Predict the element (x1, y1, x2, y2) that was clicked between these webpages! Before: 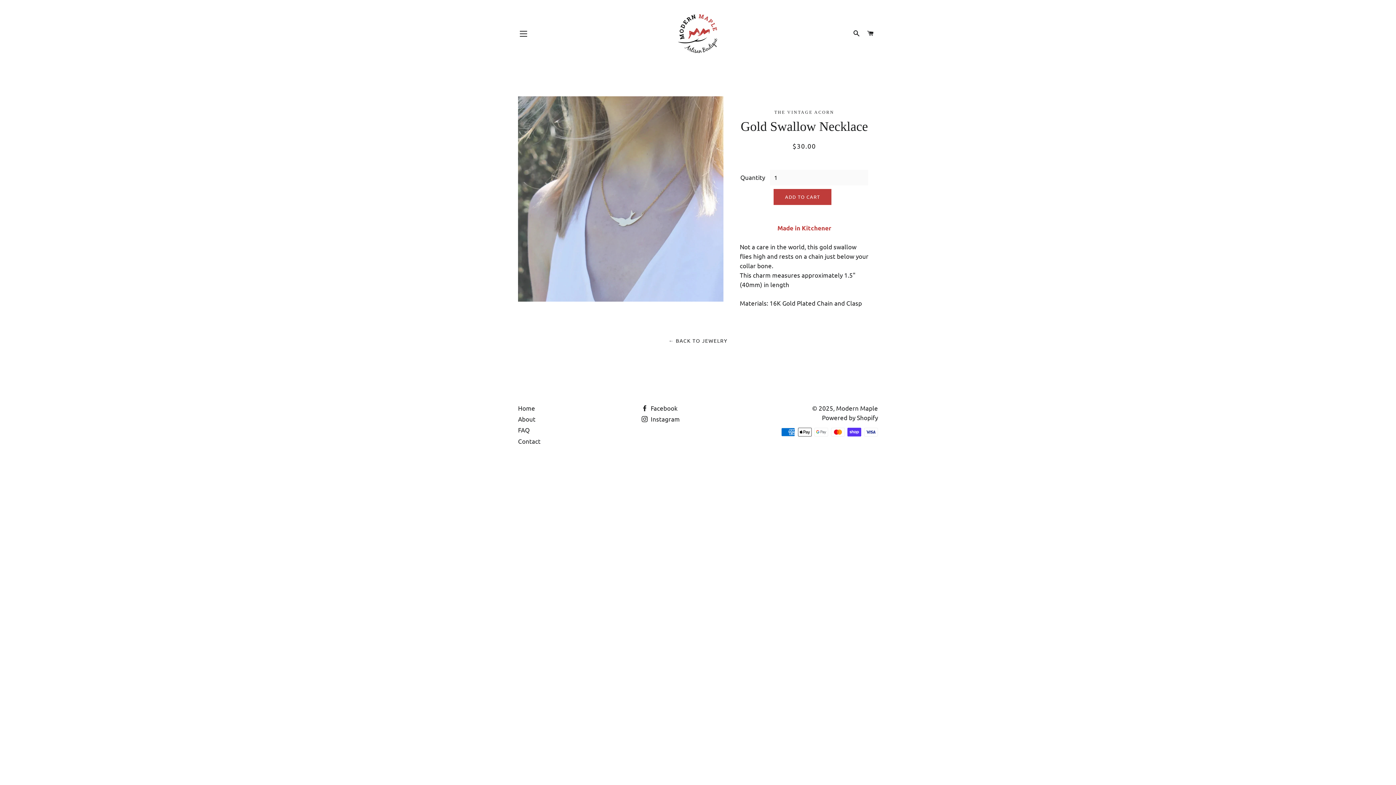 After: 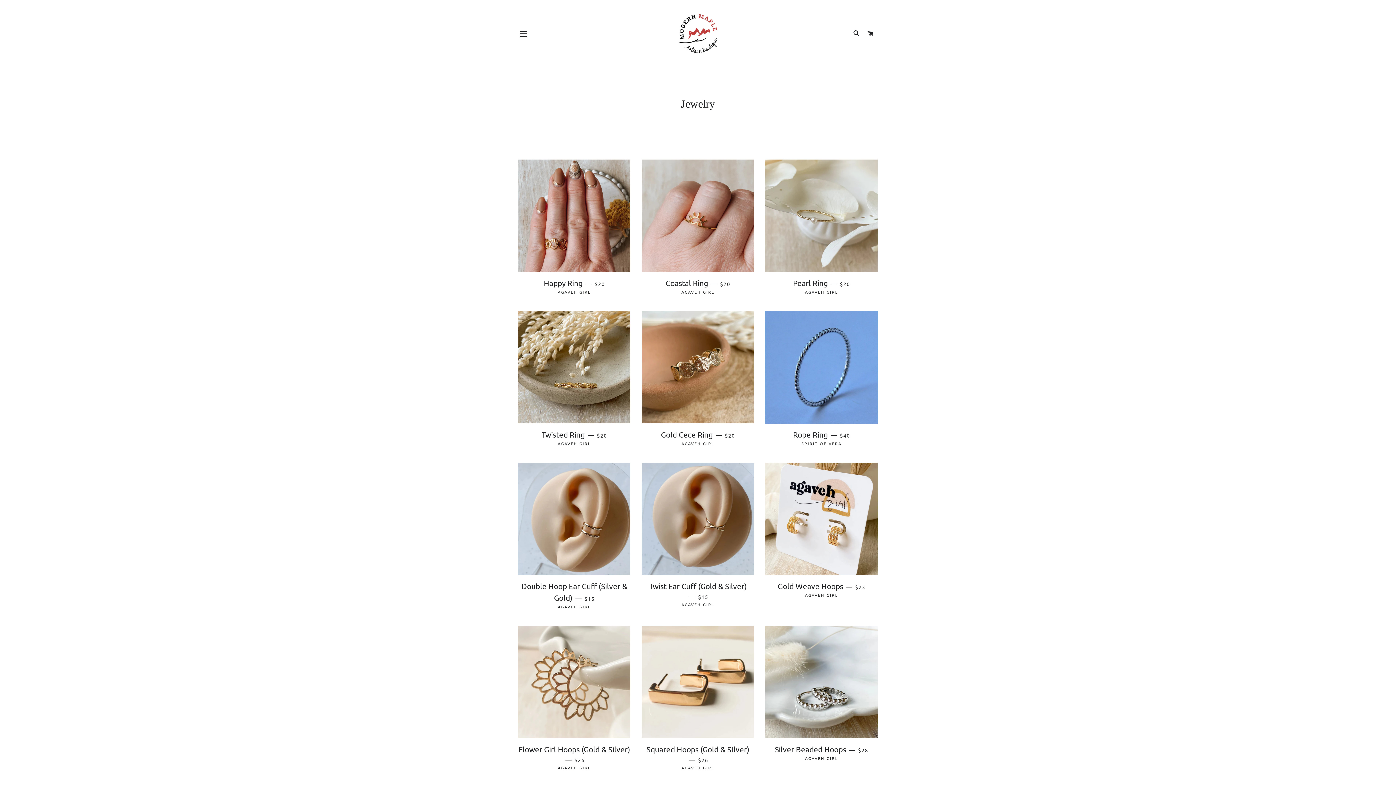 Action: label: ← BACK TO JEWELRY bbox: (668, 337, 727, 343)